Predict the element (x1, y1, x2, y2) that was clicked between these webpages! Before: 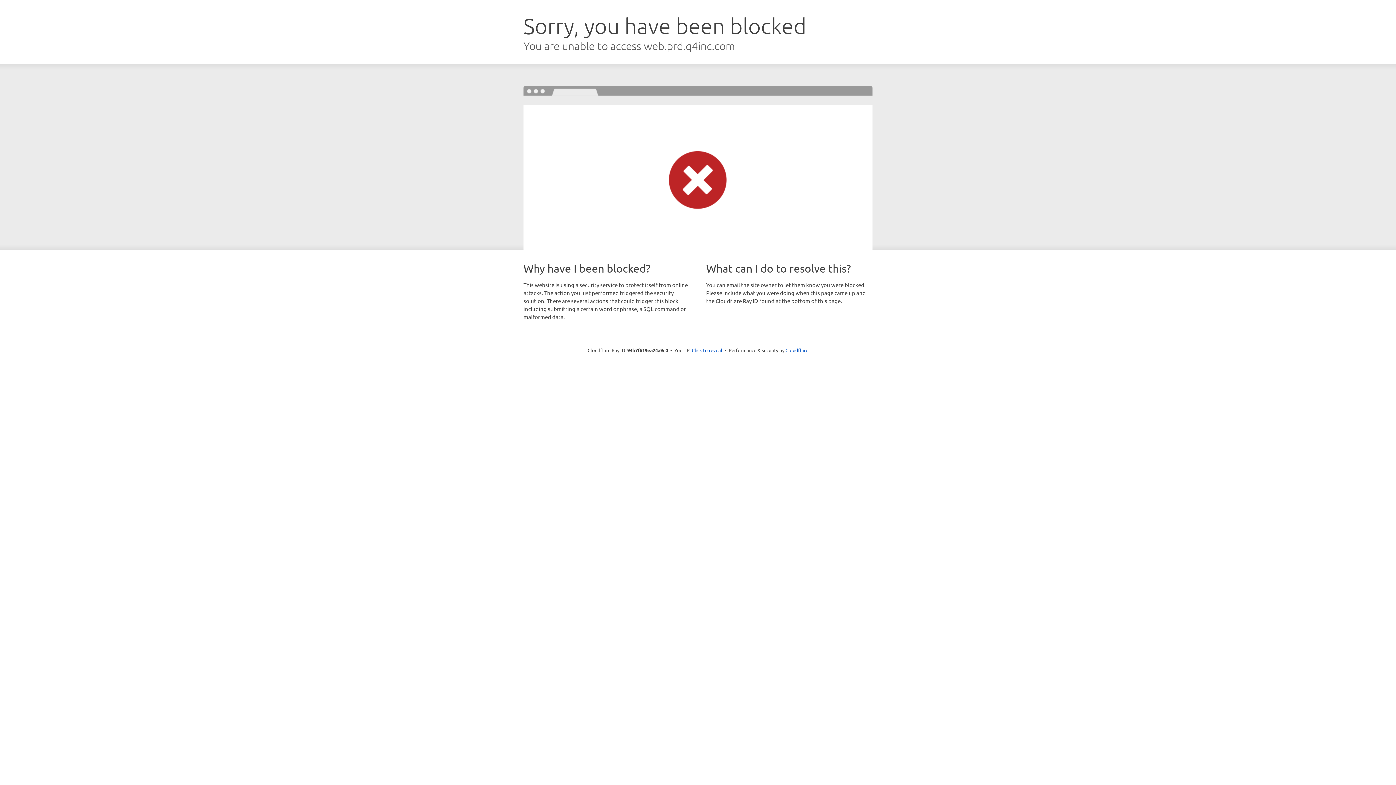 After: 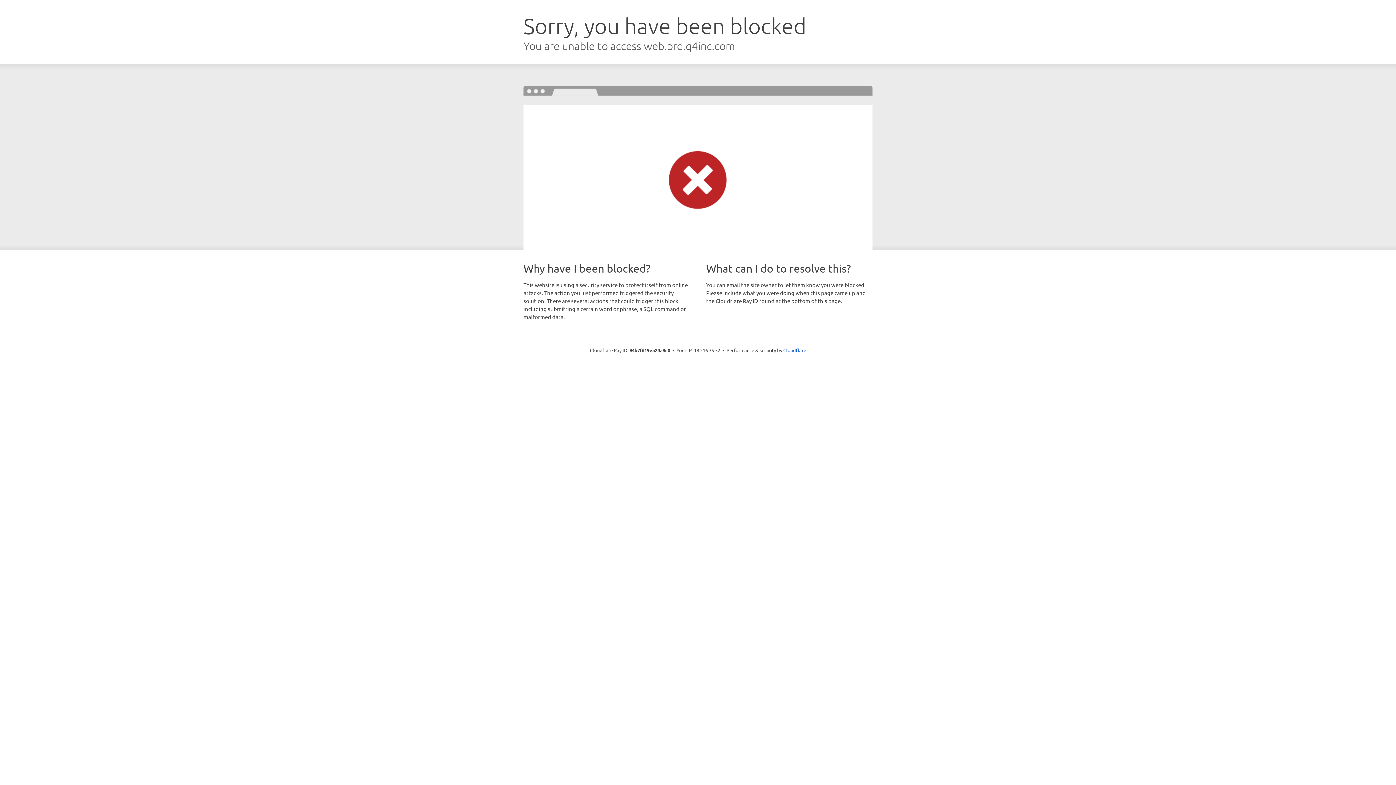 Action: label: Click to reveal bbox: (692, 346, 722, 353)